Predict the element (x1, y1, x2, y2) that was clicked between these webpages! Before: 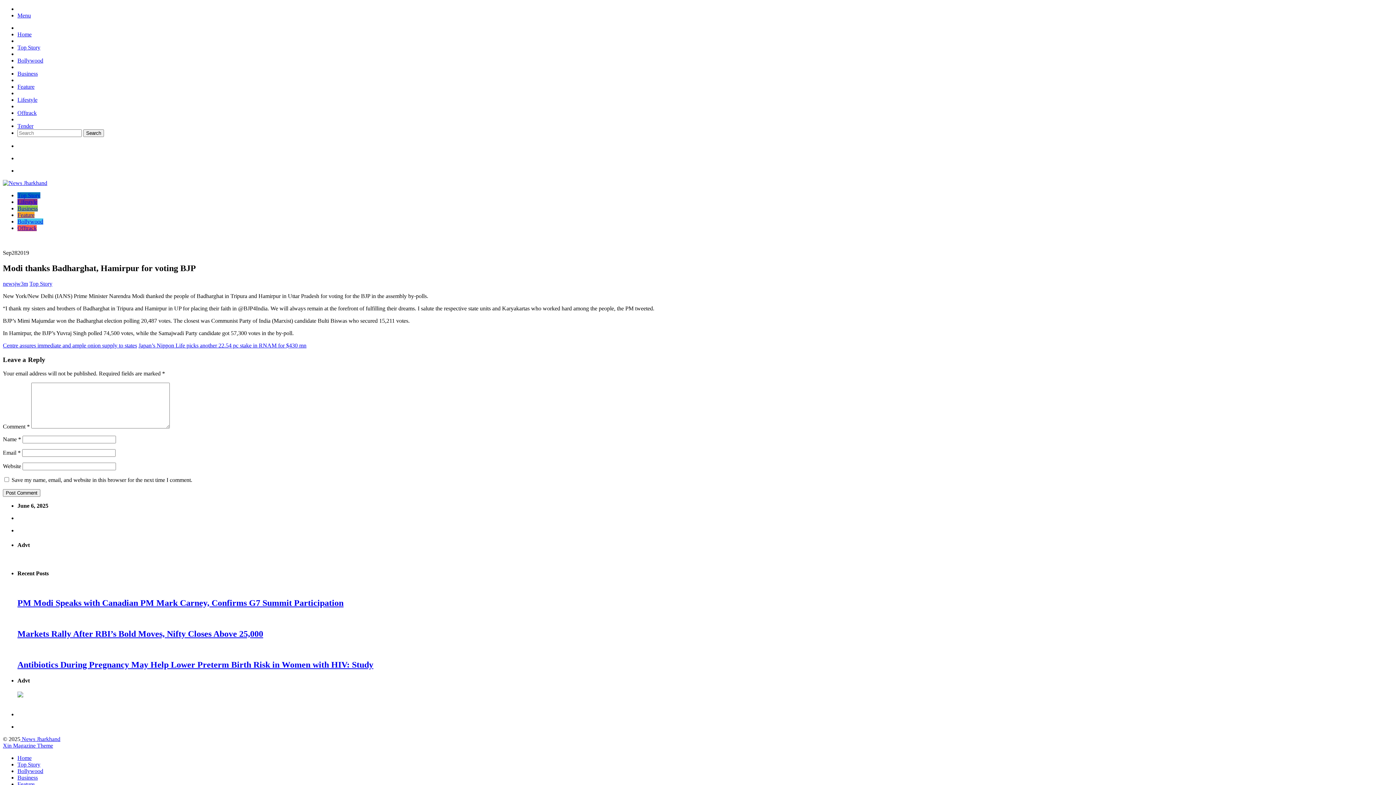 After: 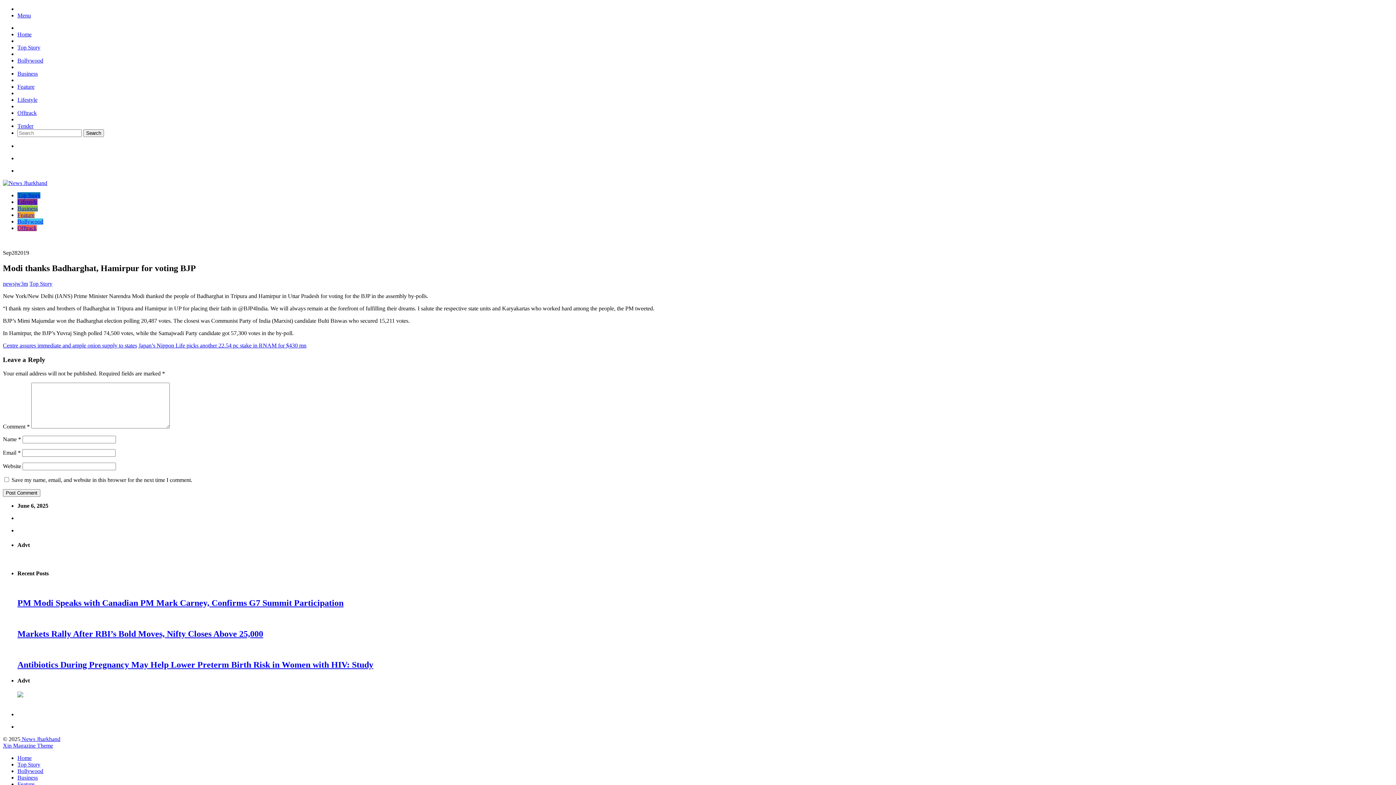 Action: bbox: (17, 692, 23, 699)